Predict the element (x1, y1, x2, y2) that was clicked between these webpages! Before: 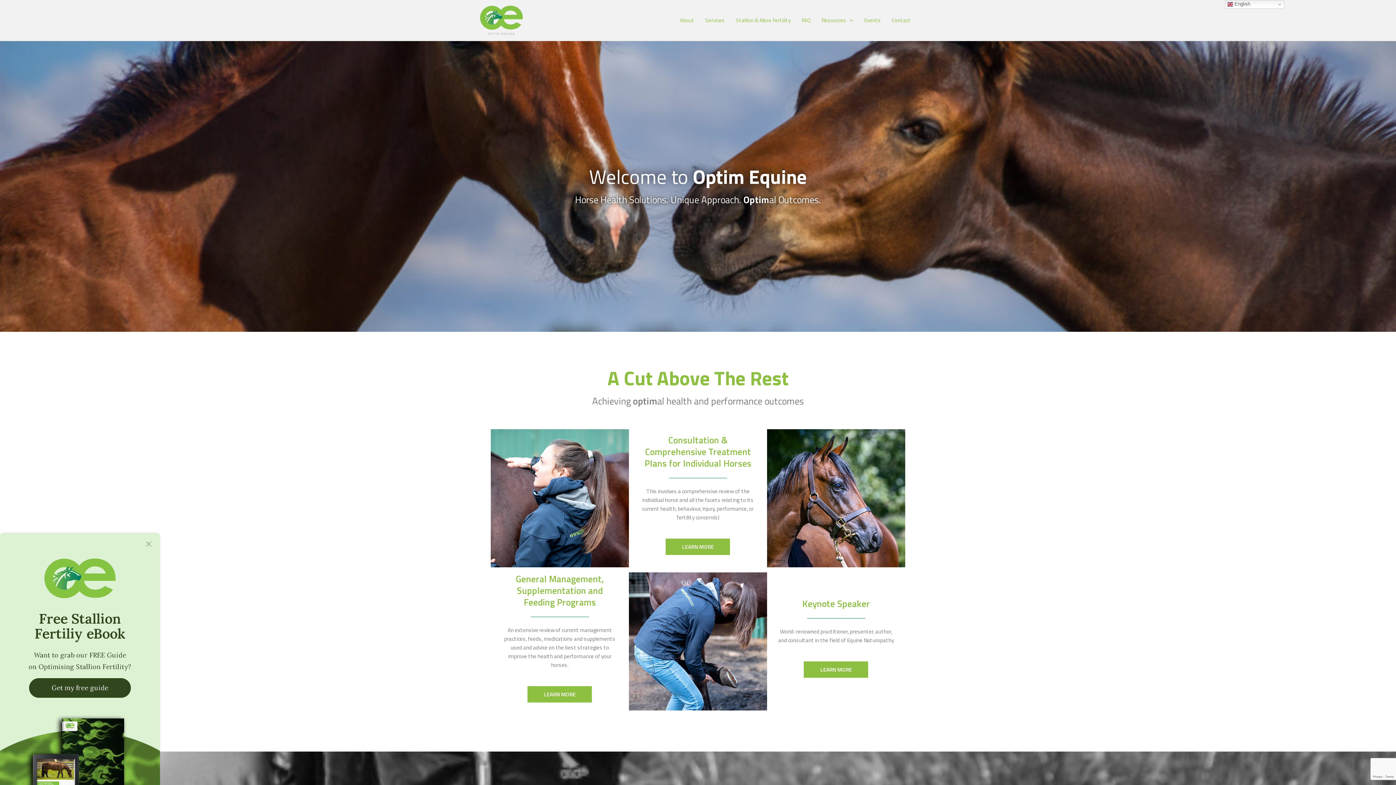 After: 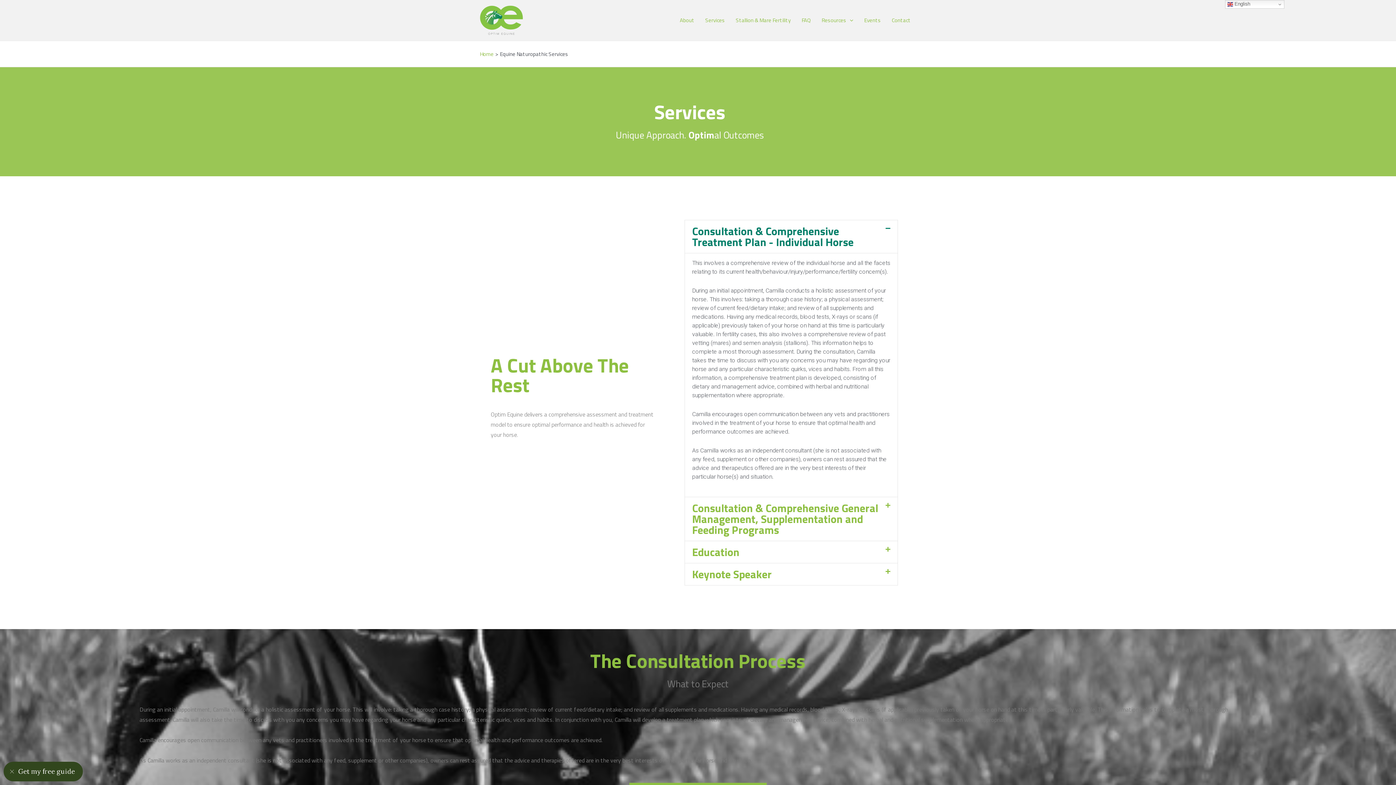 Action: bbox: (700, 13, 730, 27) label: Services